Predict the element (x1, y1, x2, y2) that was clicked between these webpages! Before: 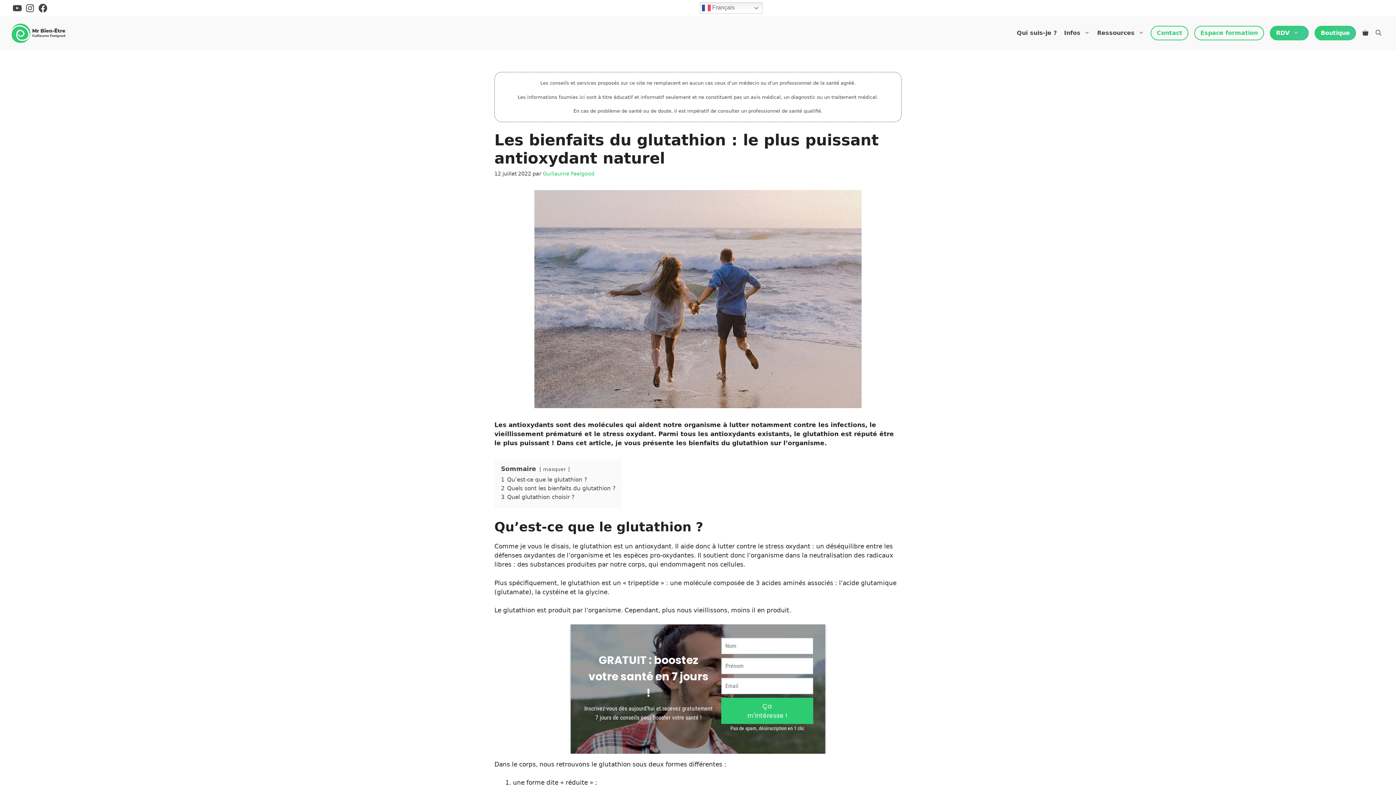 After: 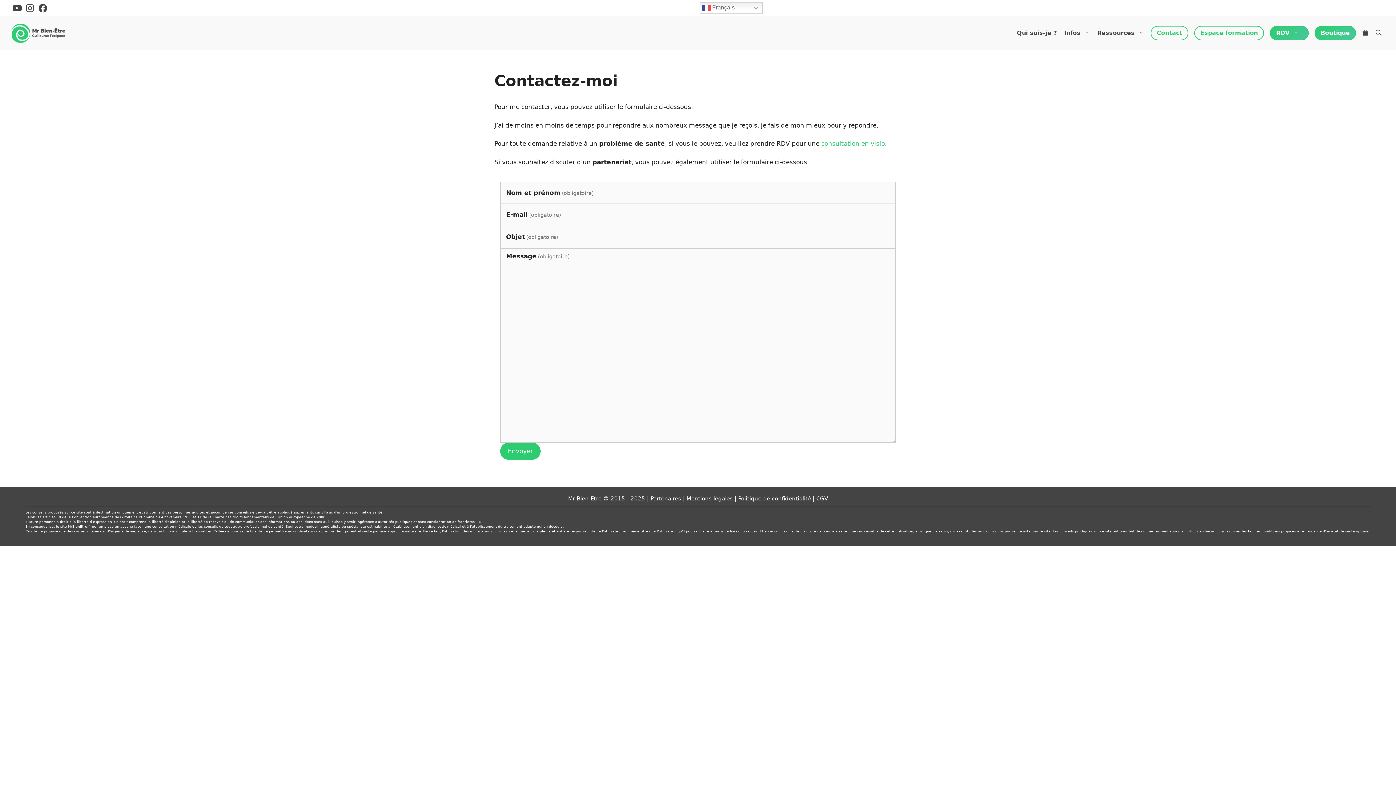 Action: label: Contact bbox: (1150, 25, 1188, 40)